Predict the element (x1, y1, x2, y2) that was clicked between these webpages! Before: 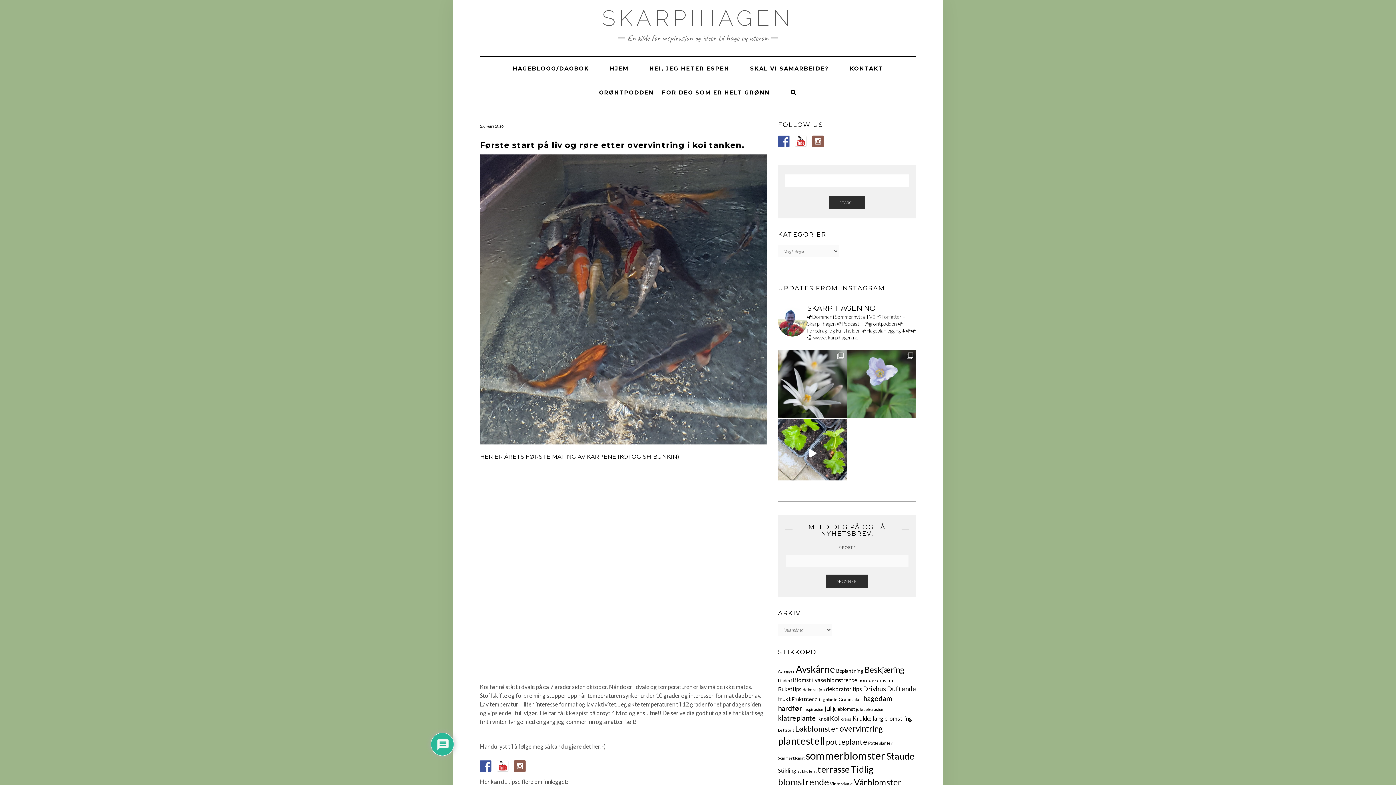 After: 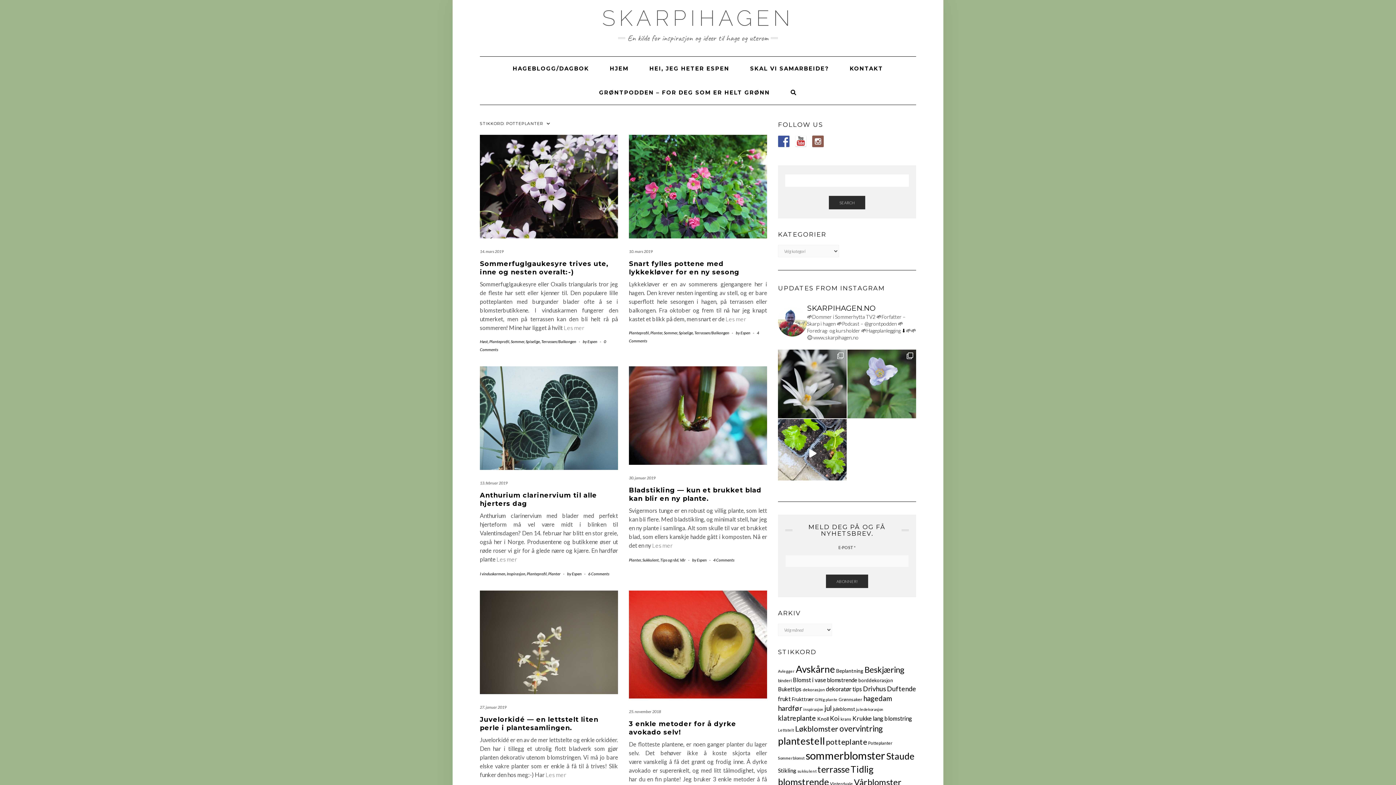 Action: bbox: (868, 740, 892, 746) label: Potteplanter (10 elementer)